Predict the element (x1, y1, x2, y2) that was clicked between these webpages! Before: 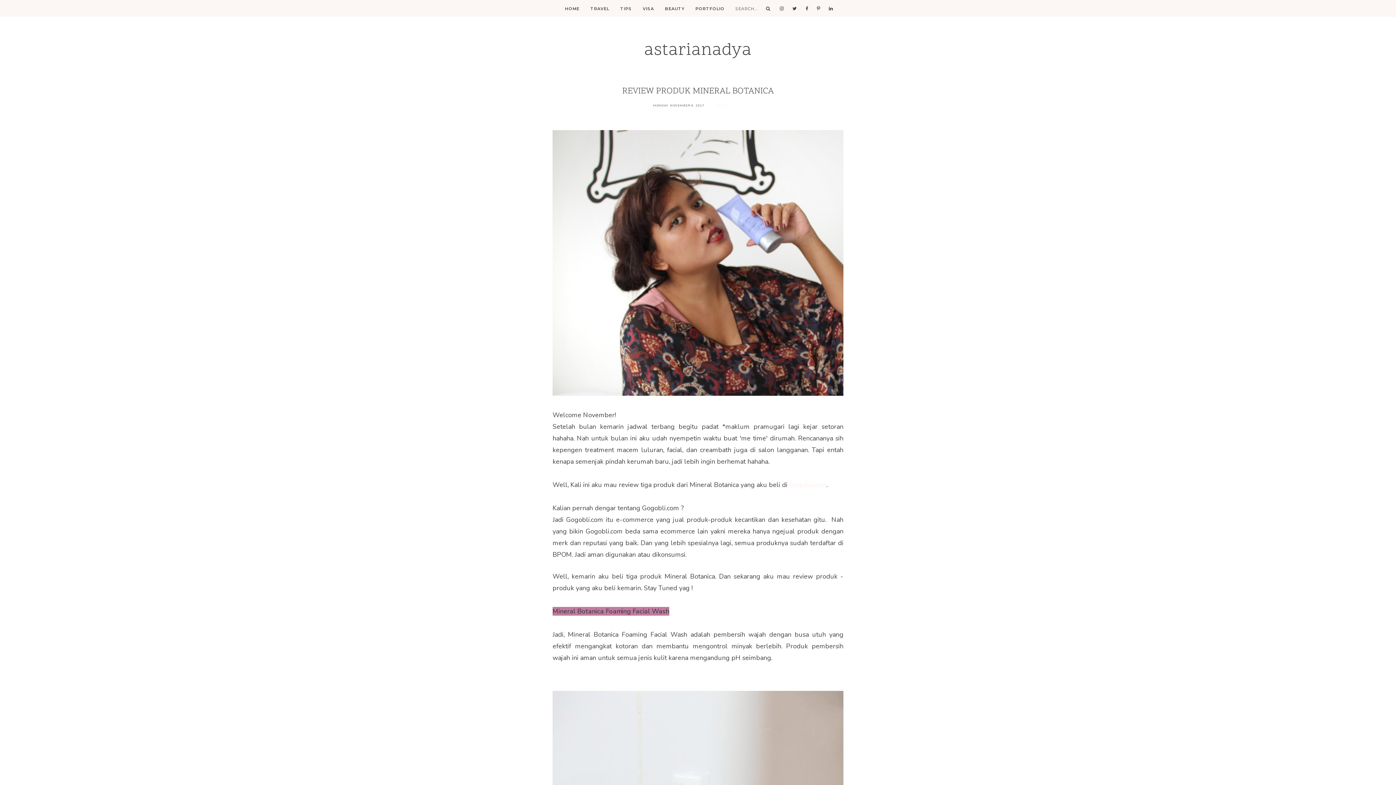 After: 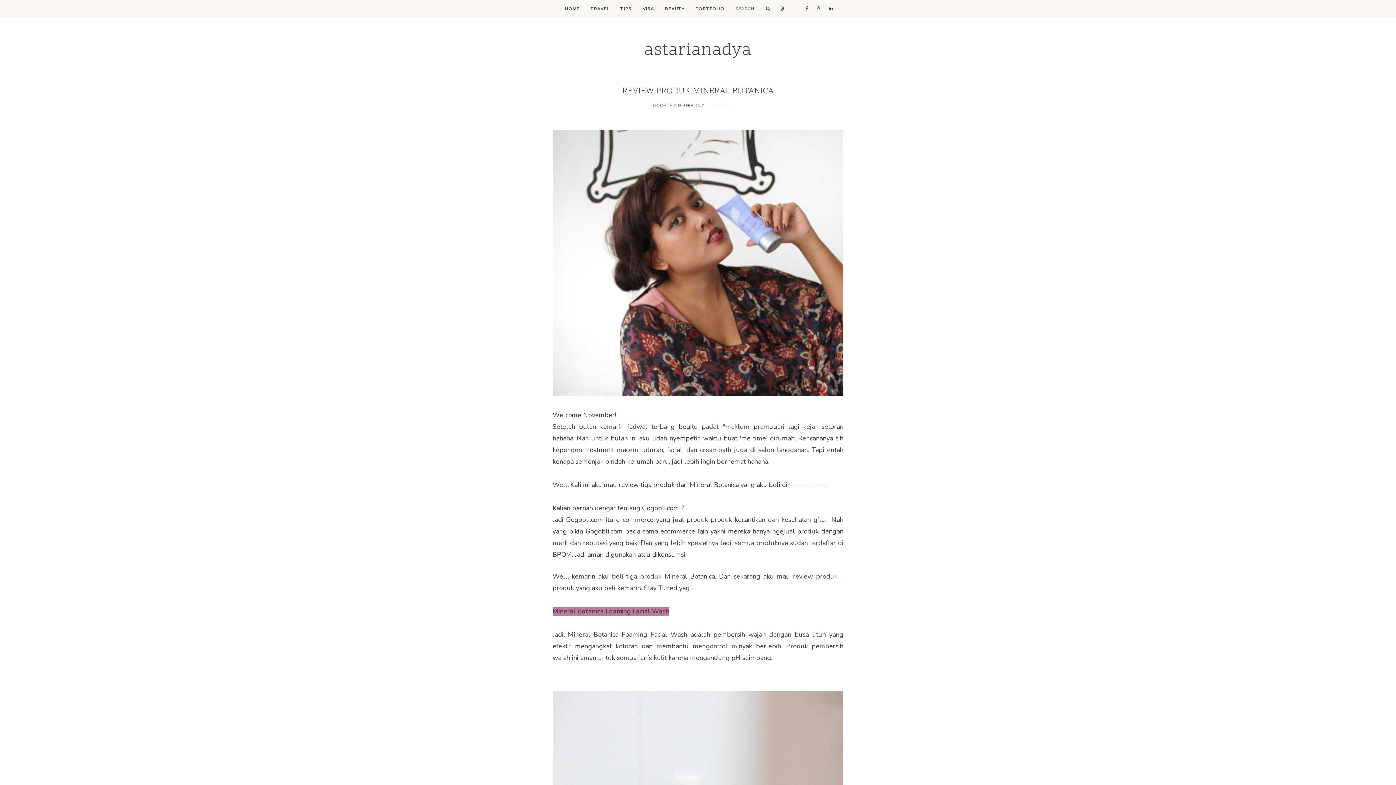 Action: bbox: (792, 6, 797, 10)